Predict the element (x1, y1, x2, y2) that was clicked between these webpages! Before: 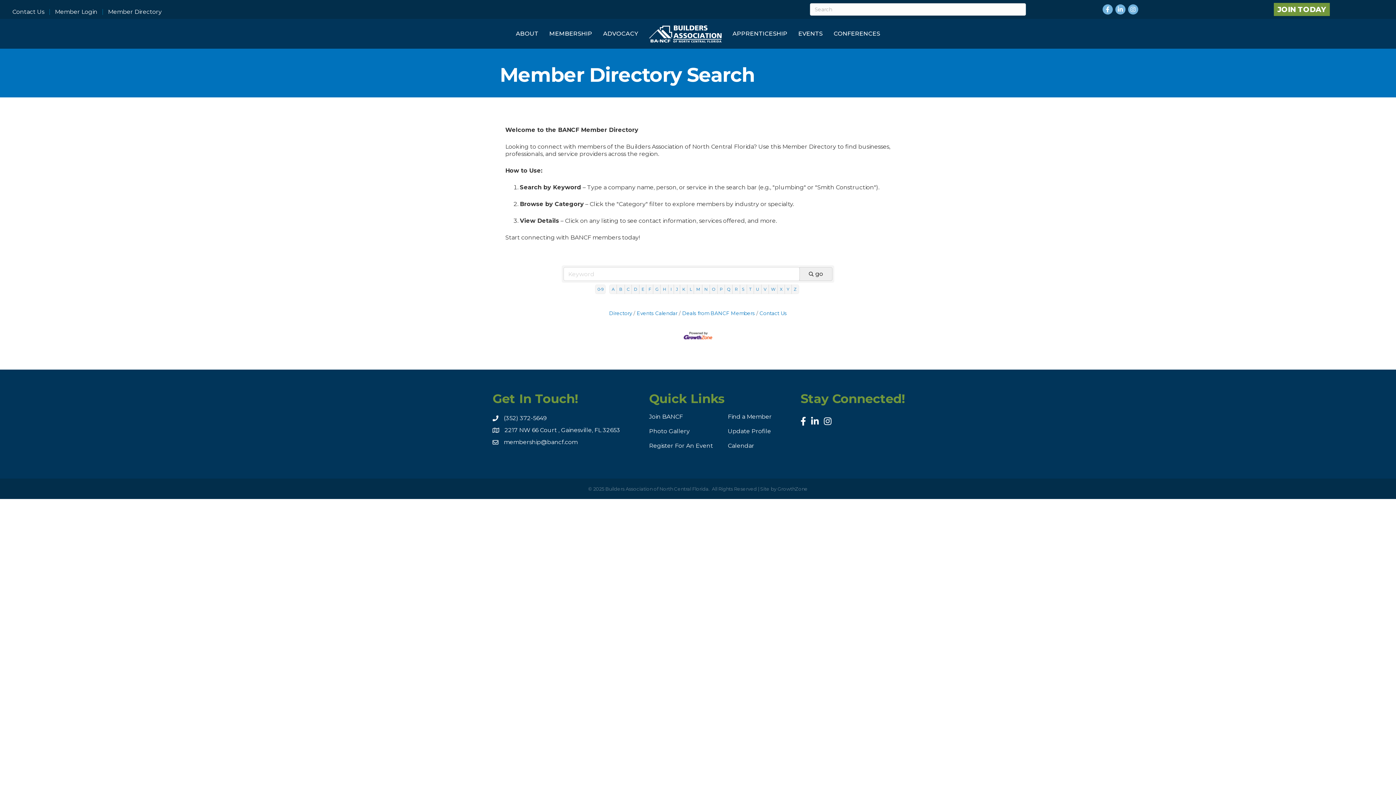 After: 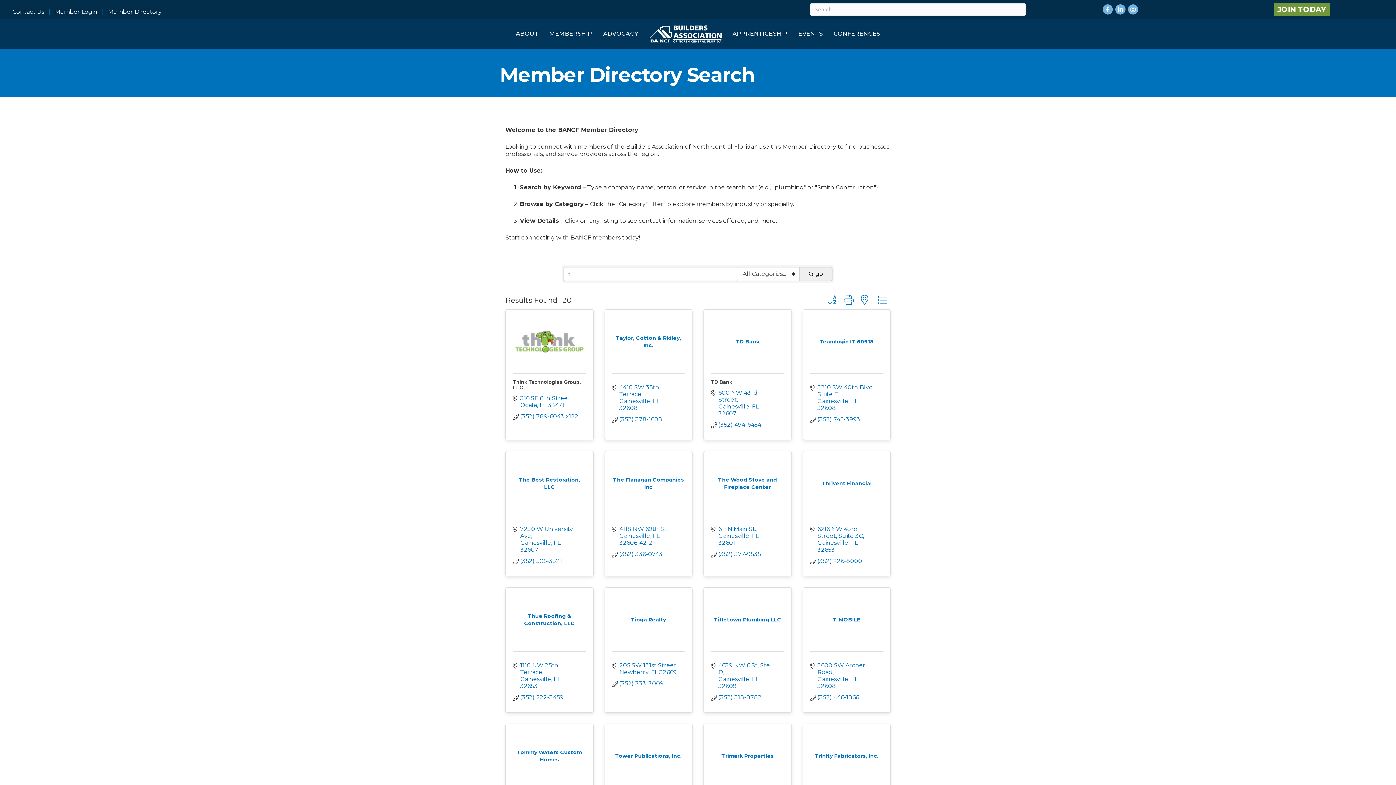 Action: bbox: (746, 284, 754, 294) label: T